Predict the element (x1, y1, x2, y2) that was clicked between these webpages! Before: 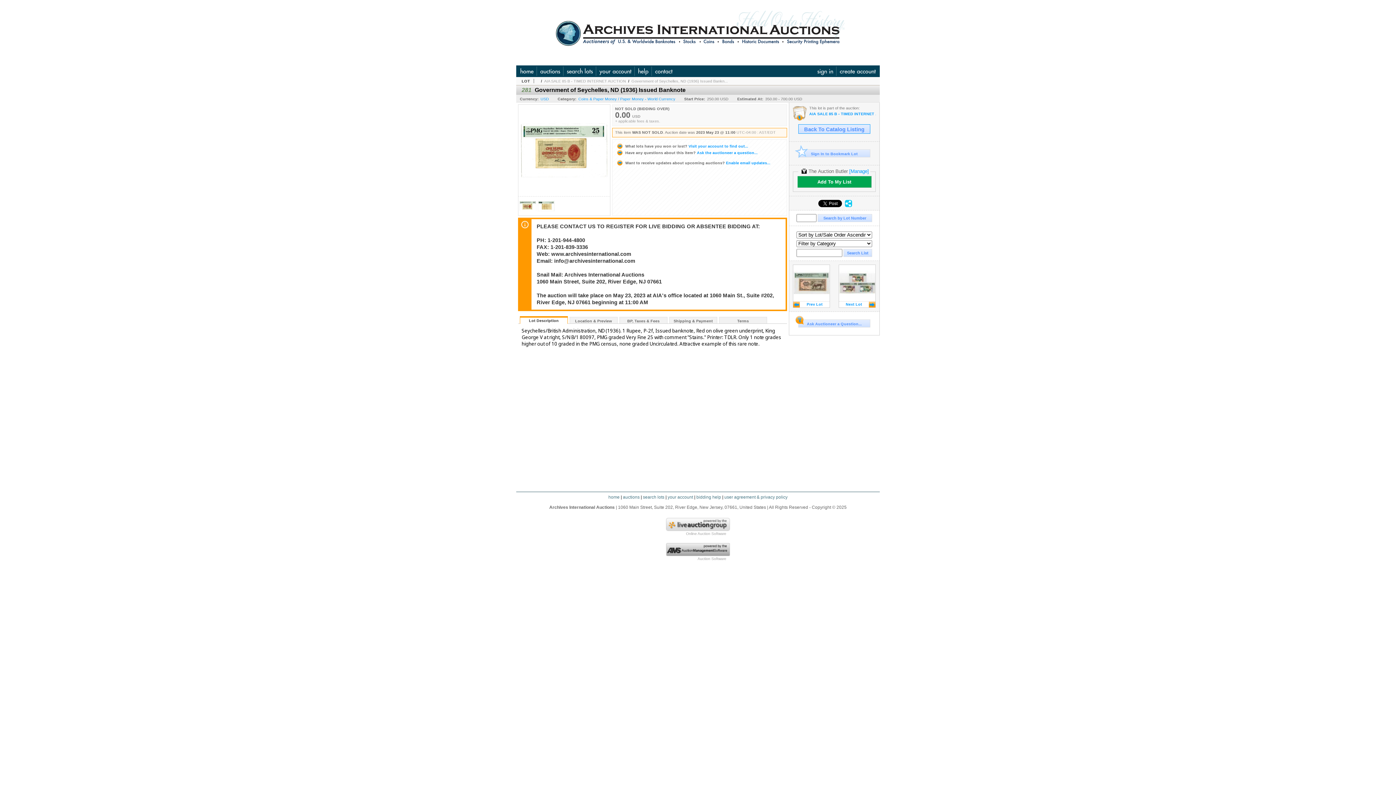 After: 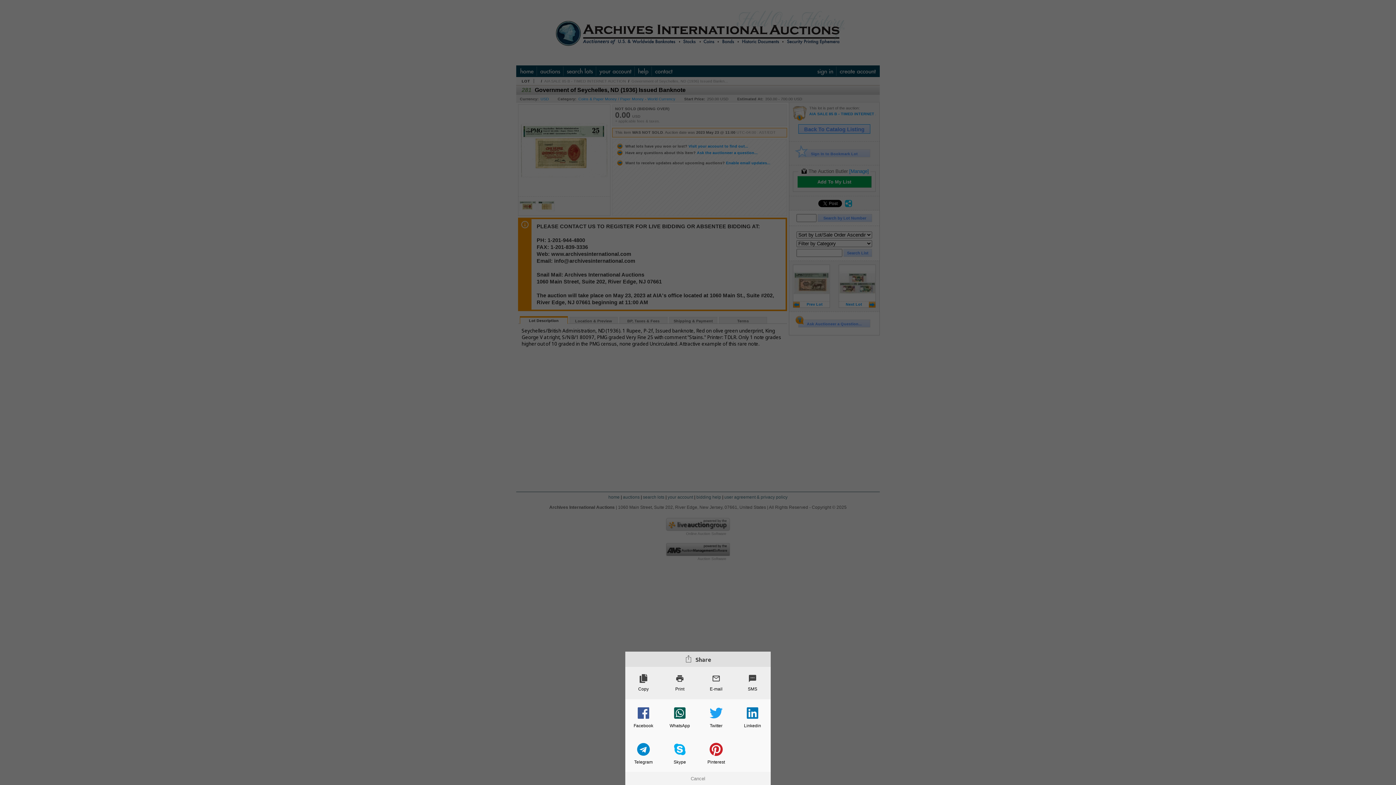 Action: bbox: (845, 200, 852, 207)